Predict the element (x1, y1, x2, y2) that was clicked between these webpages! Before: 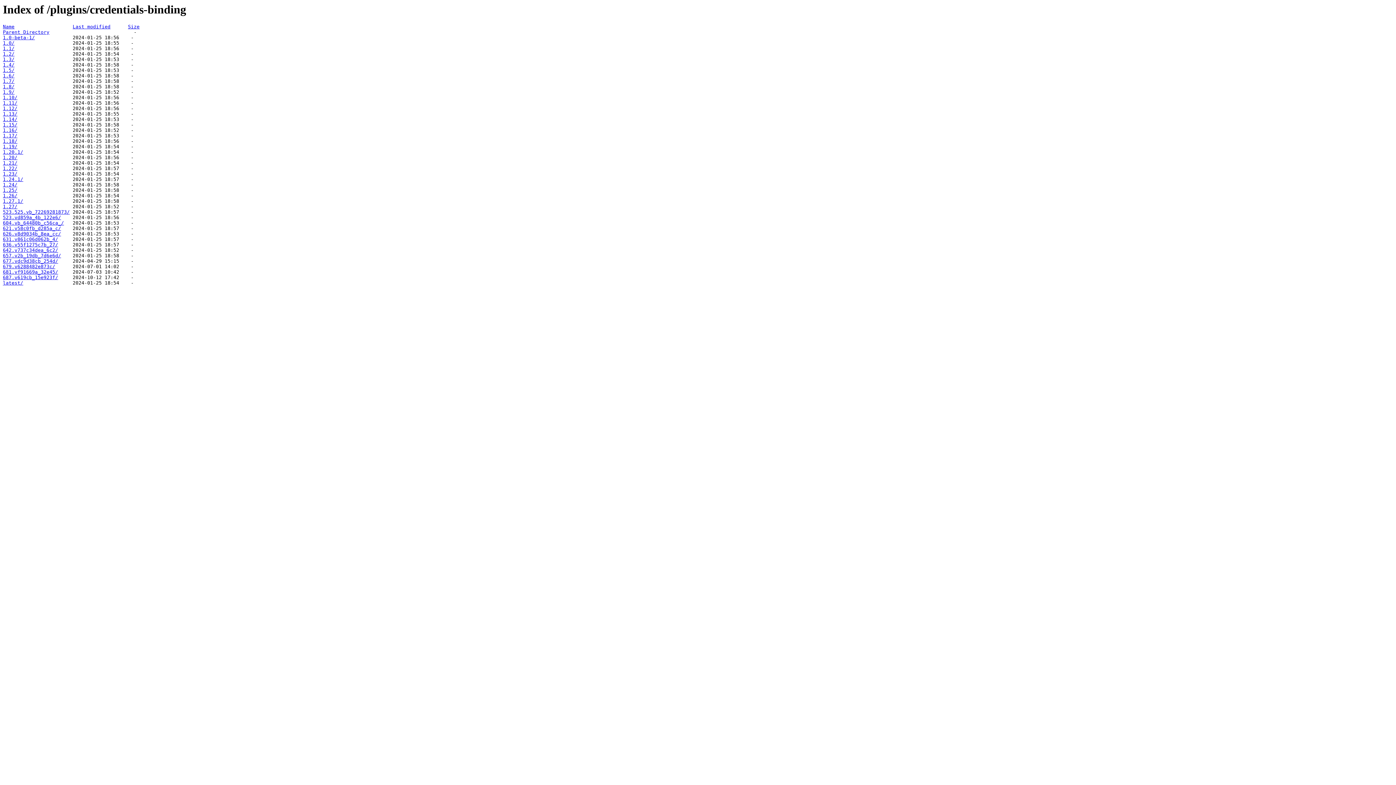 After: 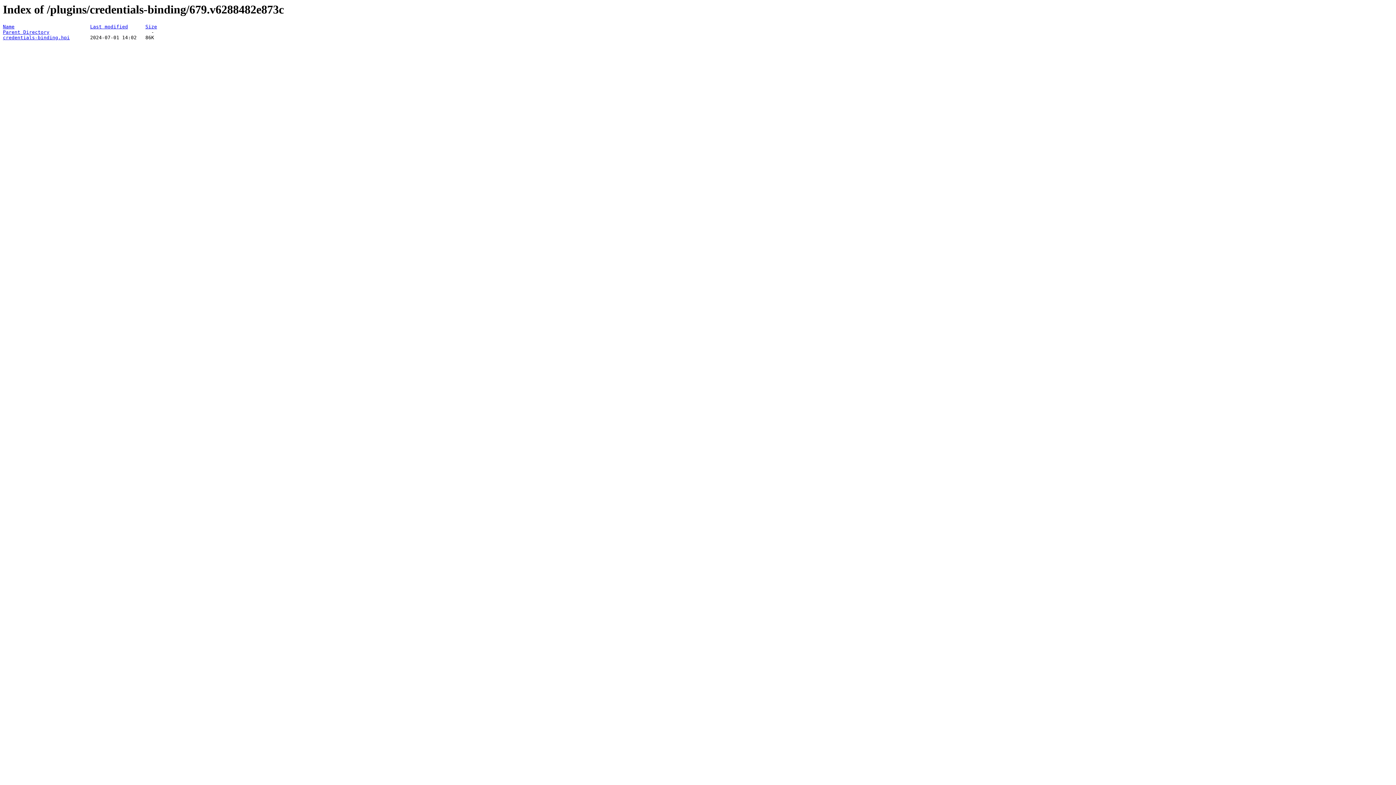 Action: label: 679.v6288482e873c/ bbox: (2, 264, 55, 269)